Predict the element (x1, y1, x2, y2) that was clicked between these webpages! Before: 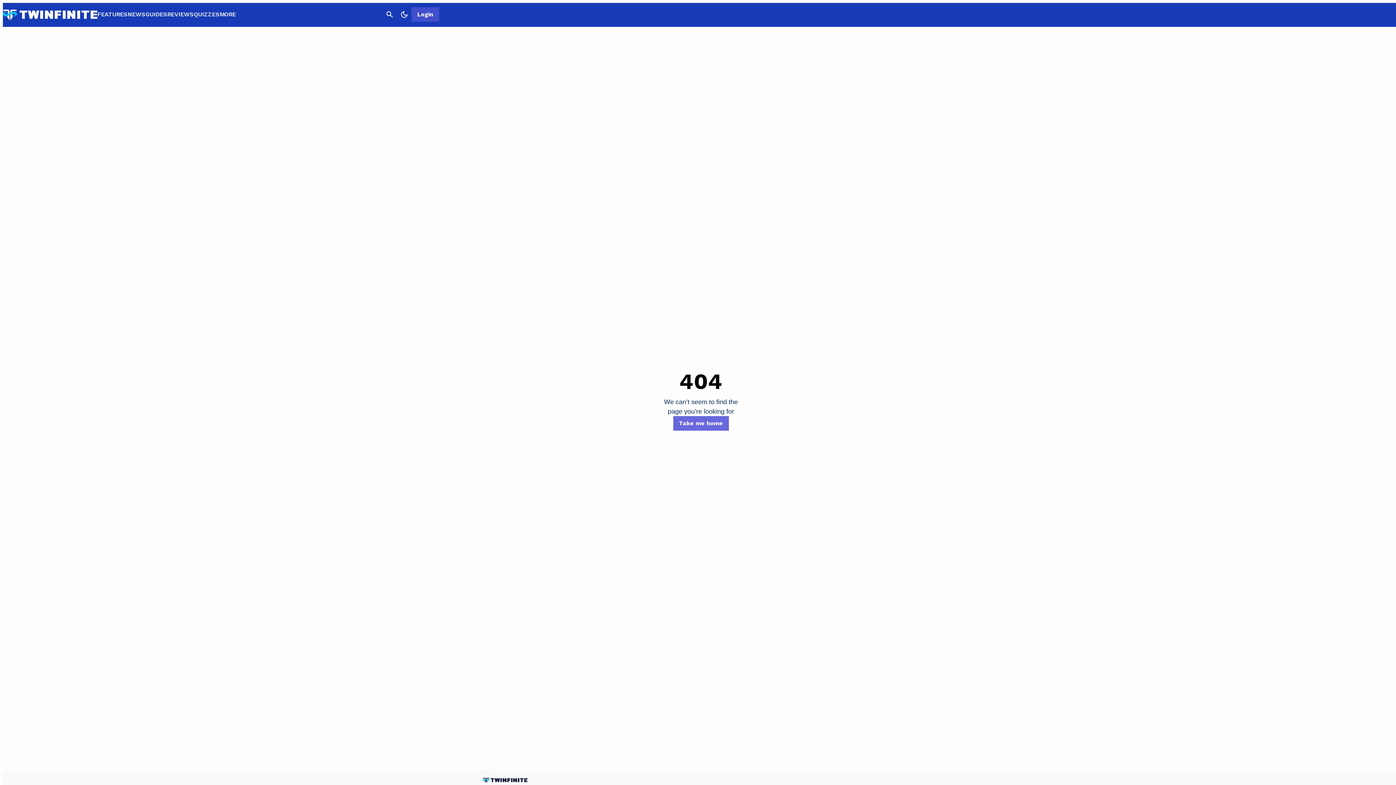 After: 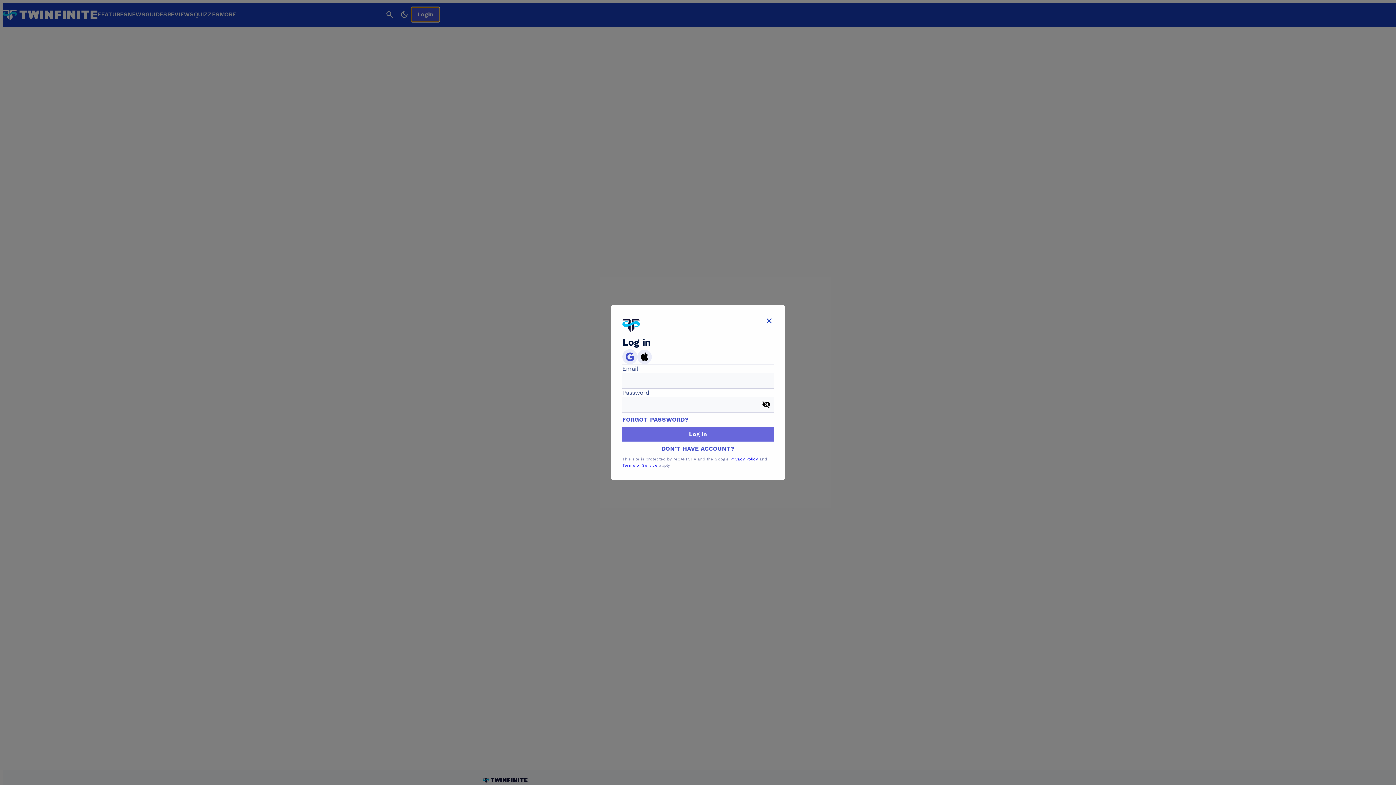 Action: bbox: (411, 7, 439, 21) label: Login